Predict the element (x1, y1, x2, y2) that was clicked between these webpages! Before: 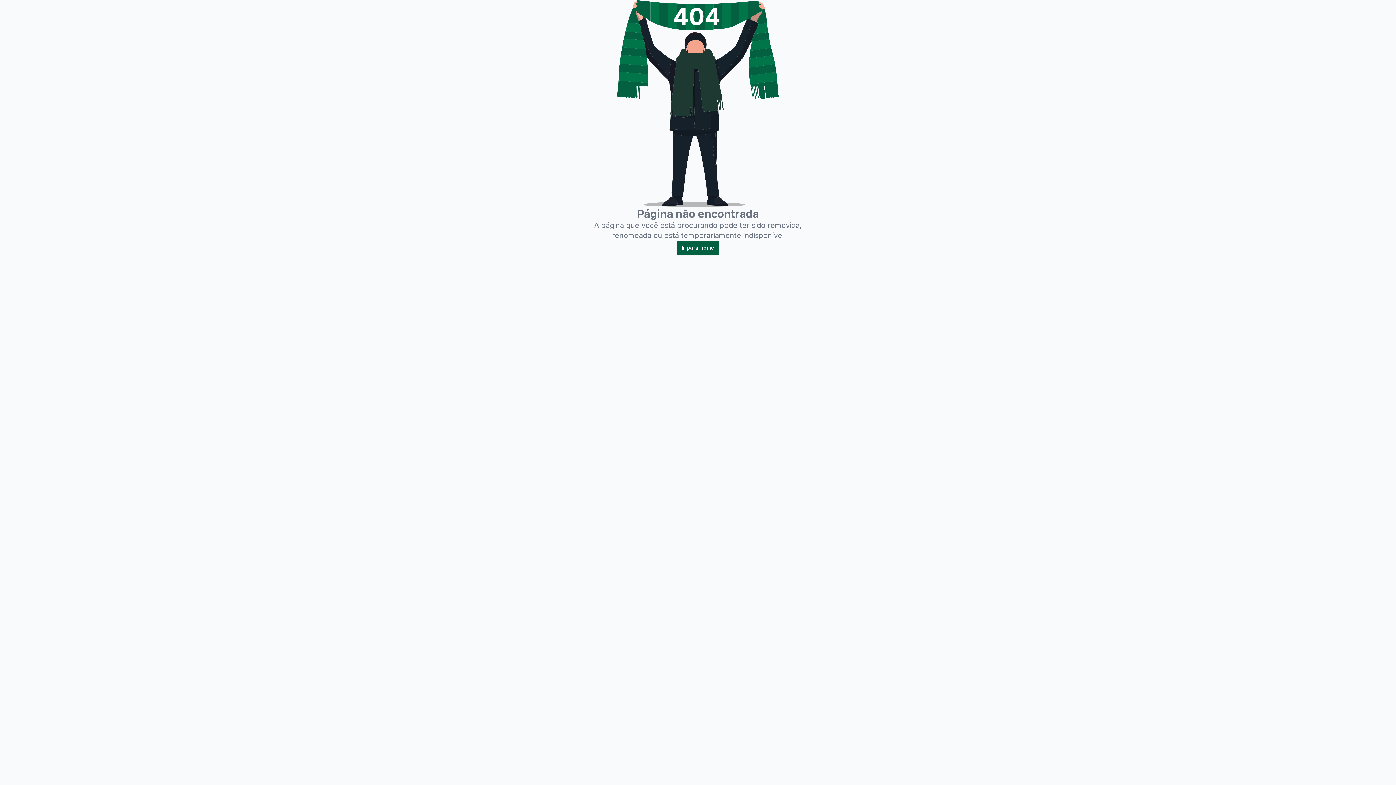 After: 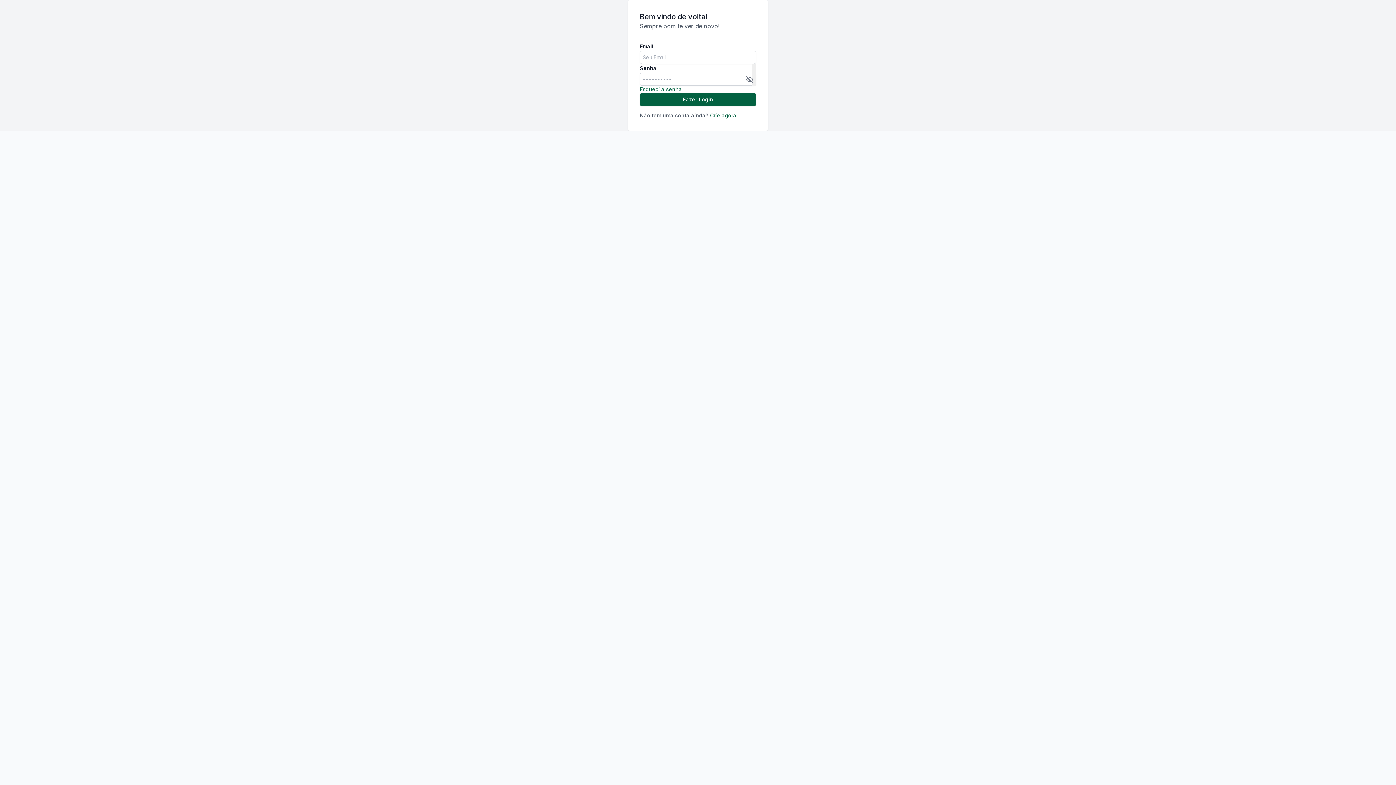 Action: bbox: (676, 240, 719, 255) label: Ir para home